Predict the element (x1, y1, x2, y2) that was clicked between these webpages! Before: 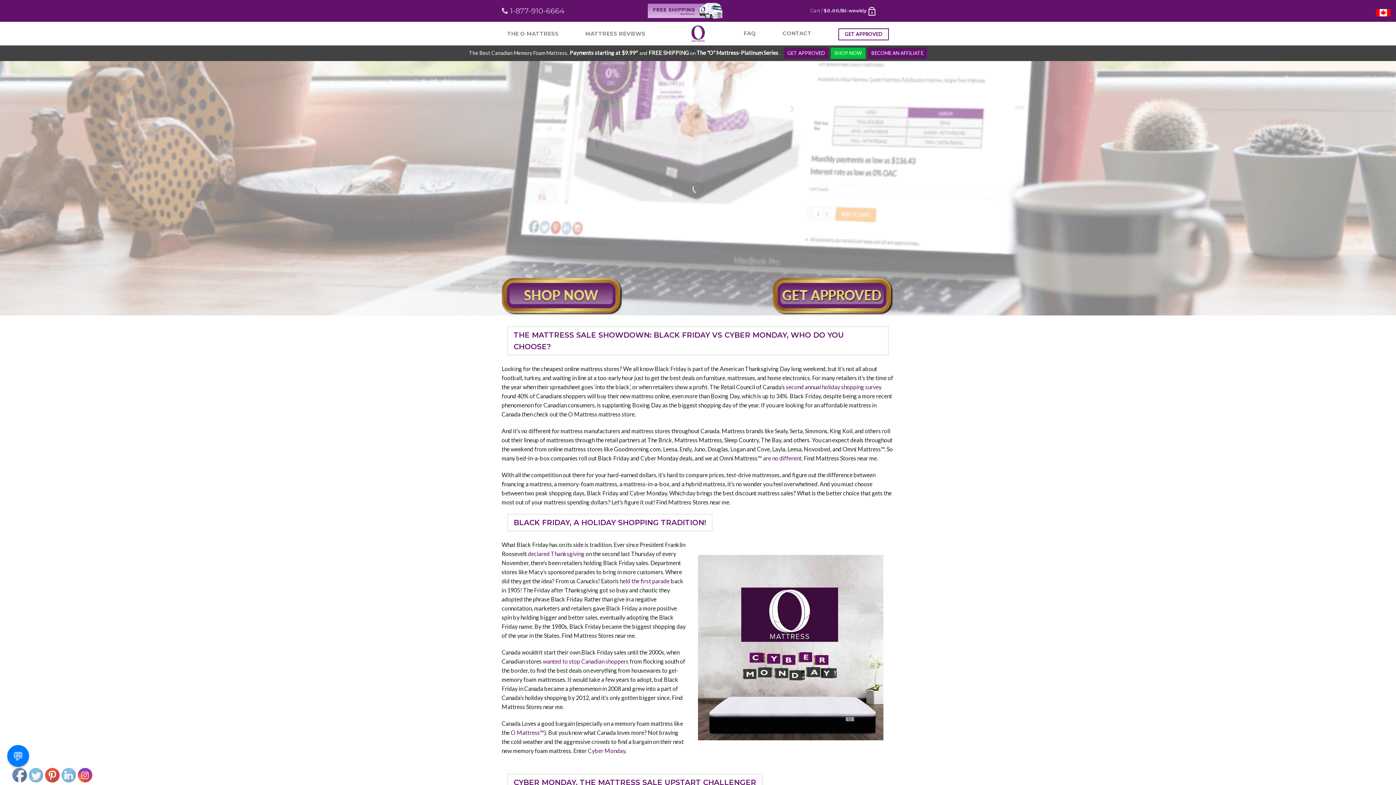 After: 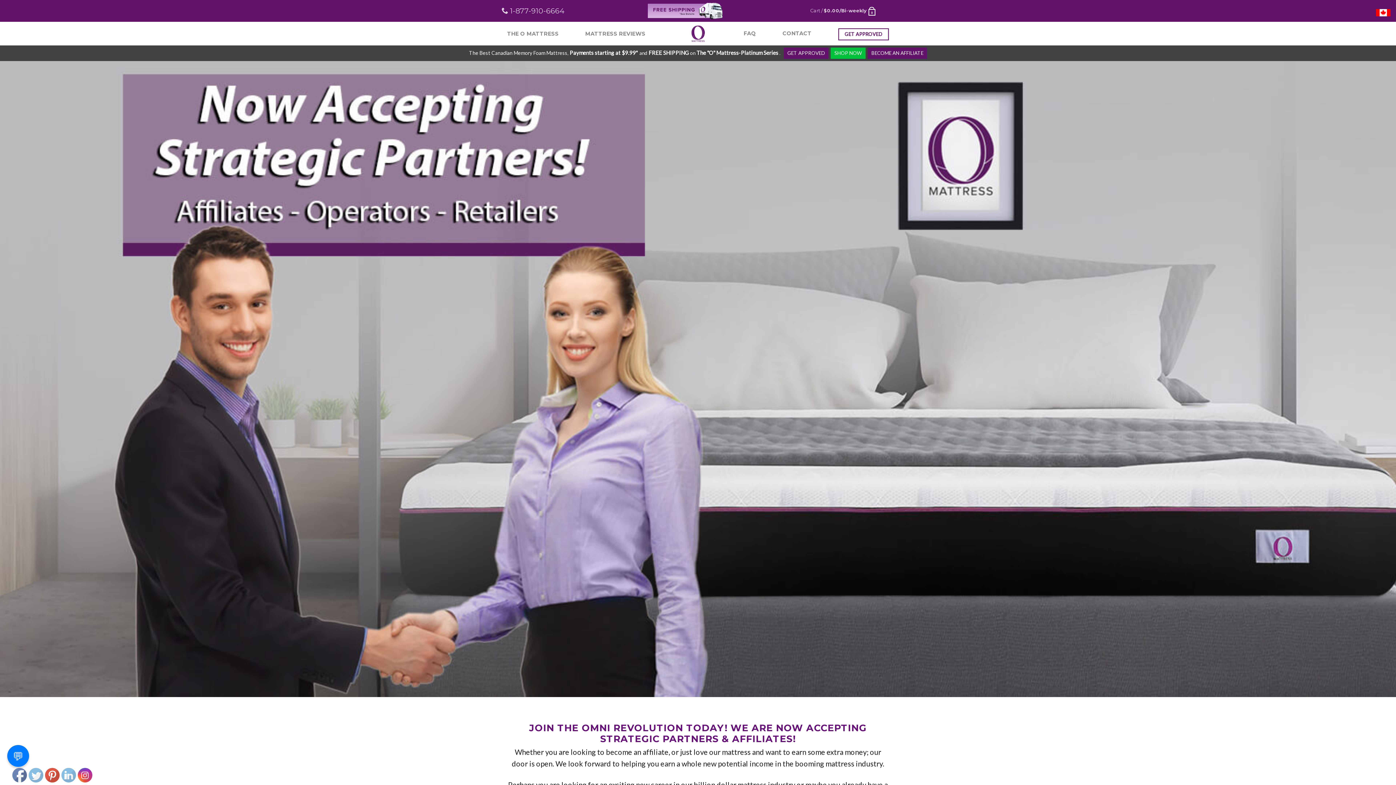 Action: label: BECOME AN AFFILIATE bbox: (868, 47, 927, 58)